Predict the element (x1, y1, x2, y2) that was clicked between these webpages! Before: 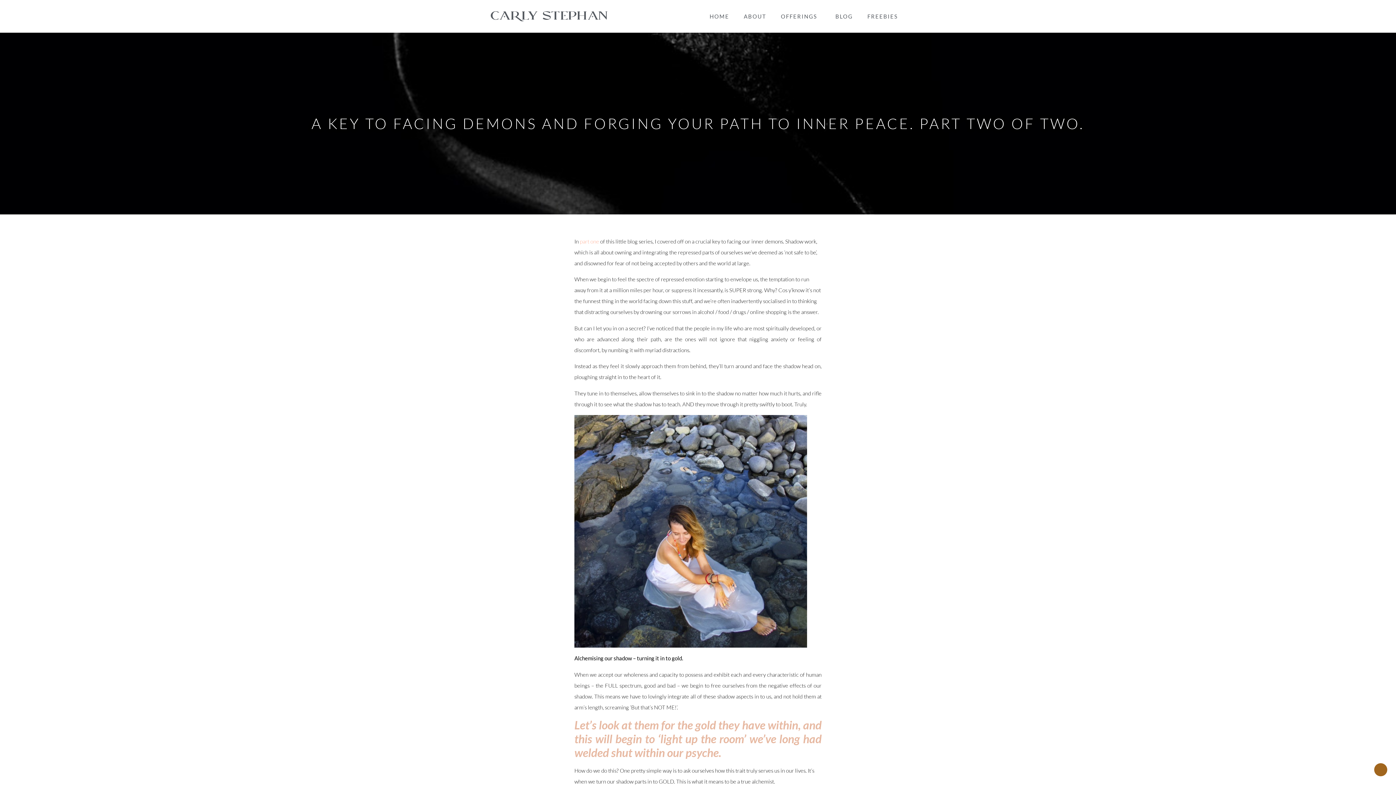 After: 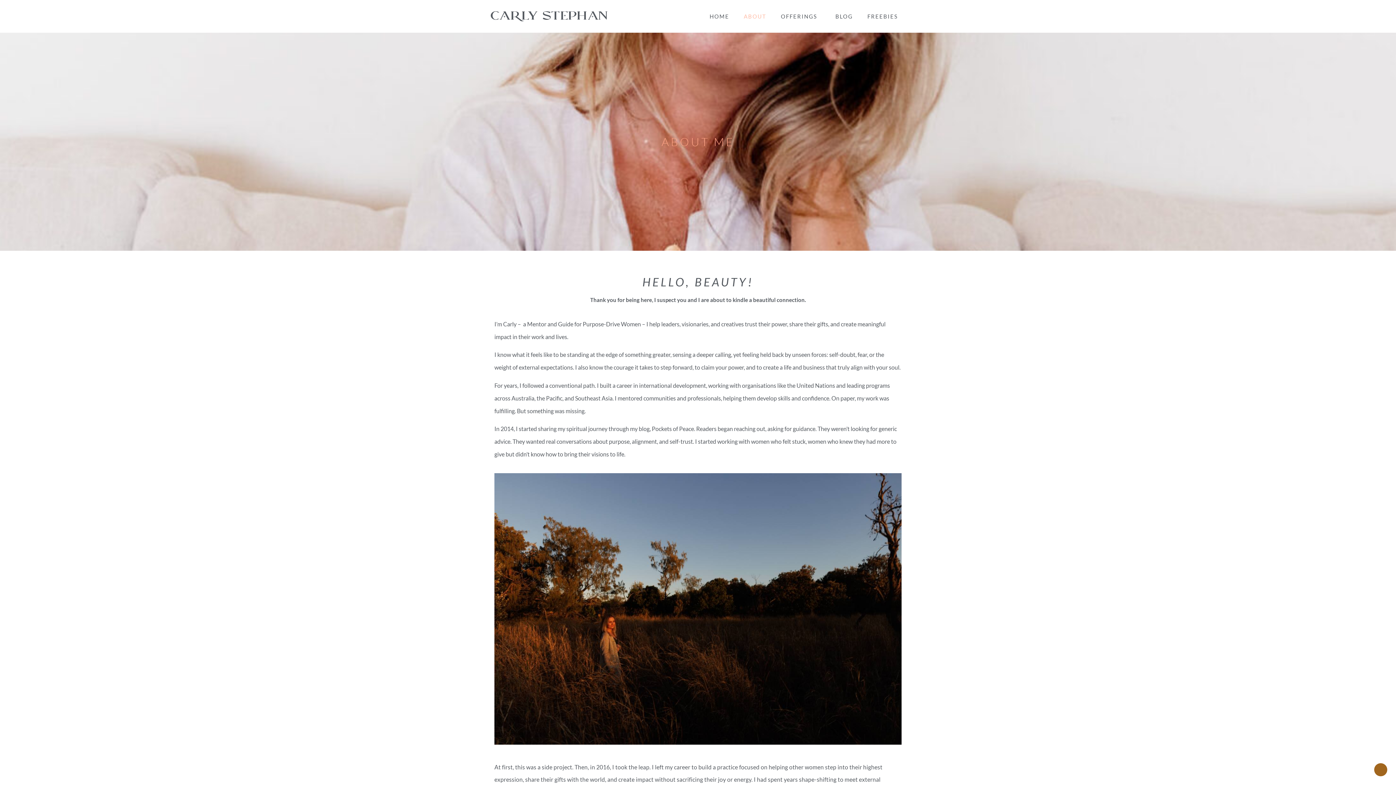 Action: bbox: (736, 0, 773, 32) label: ABOUT